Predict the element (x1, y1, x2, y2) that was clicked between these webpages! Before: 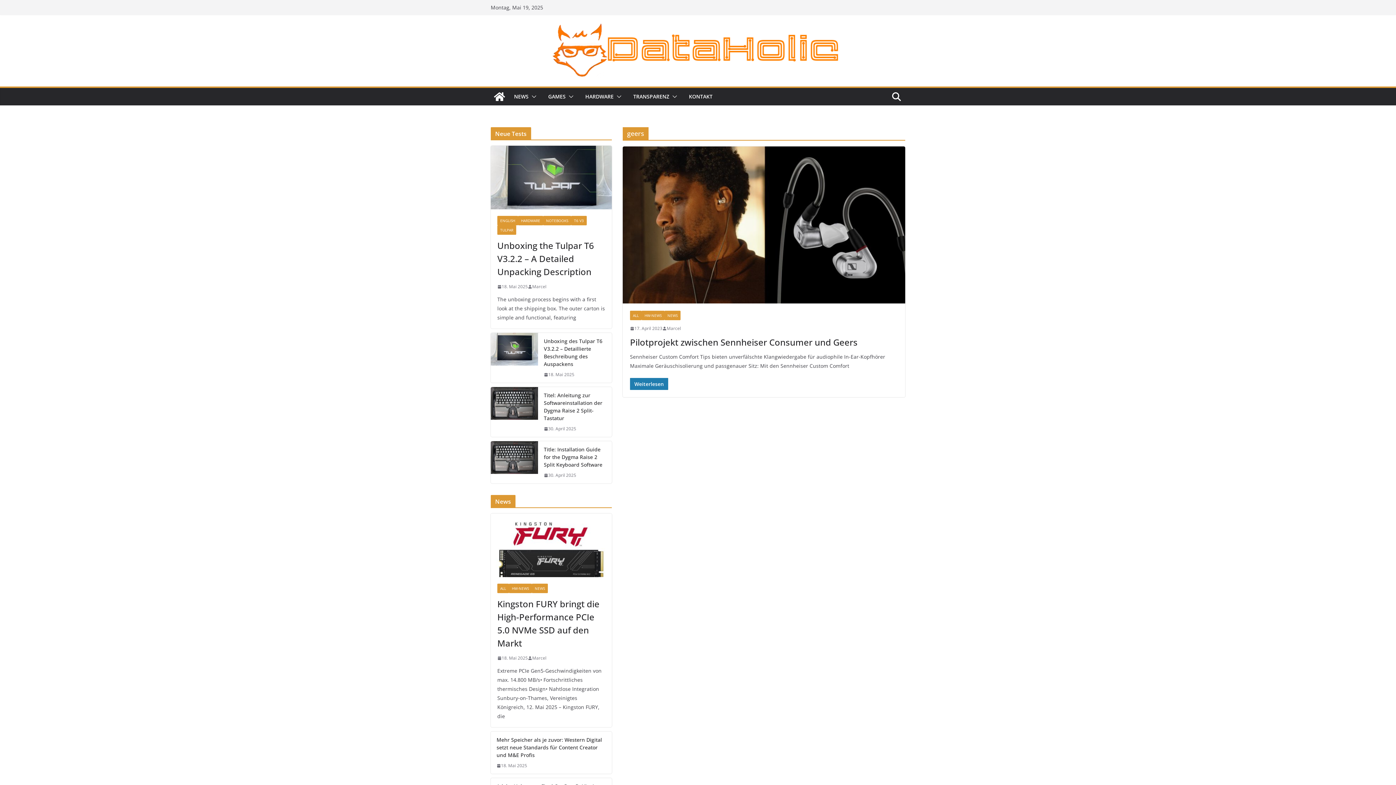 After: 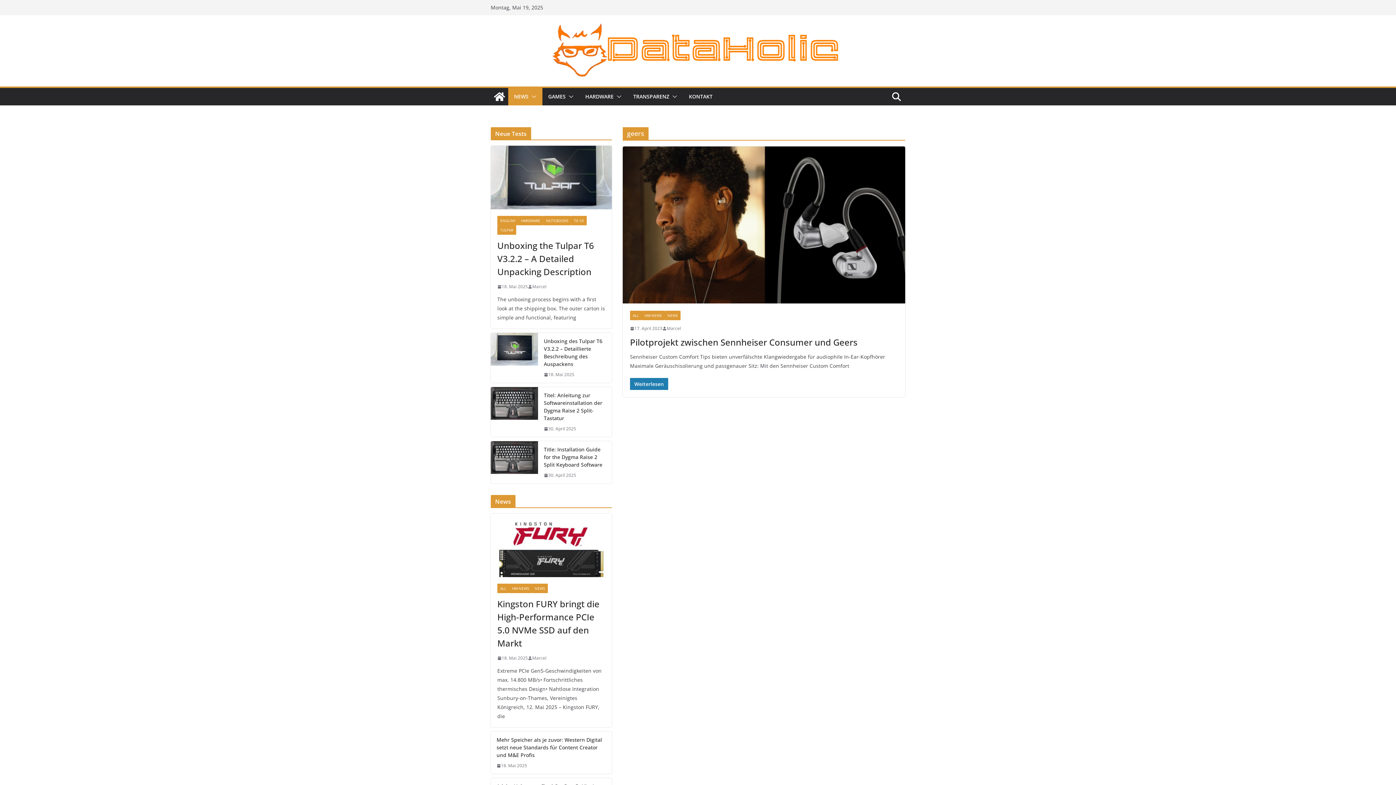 Action: bbox: (528, 91, 536, 101)